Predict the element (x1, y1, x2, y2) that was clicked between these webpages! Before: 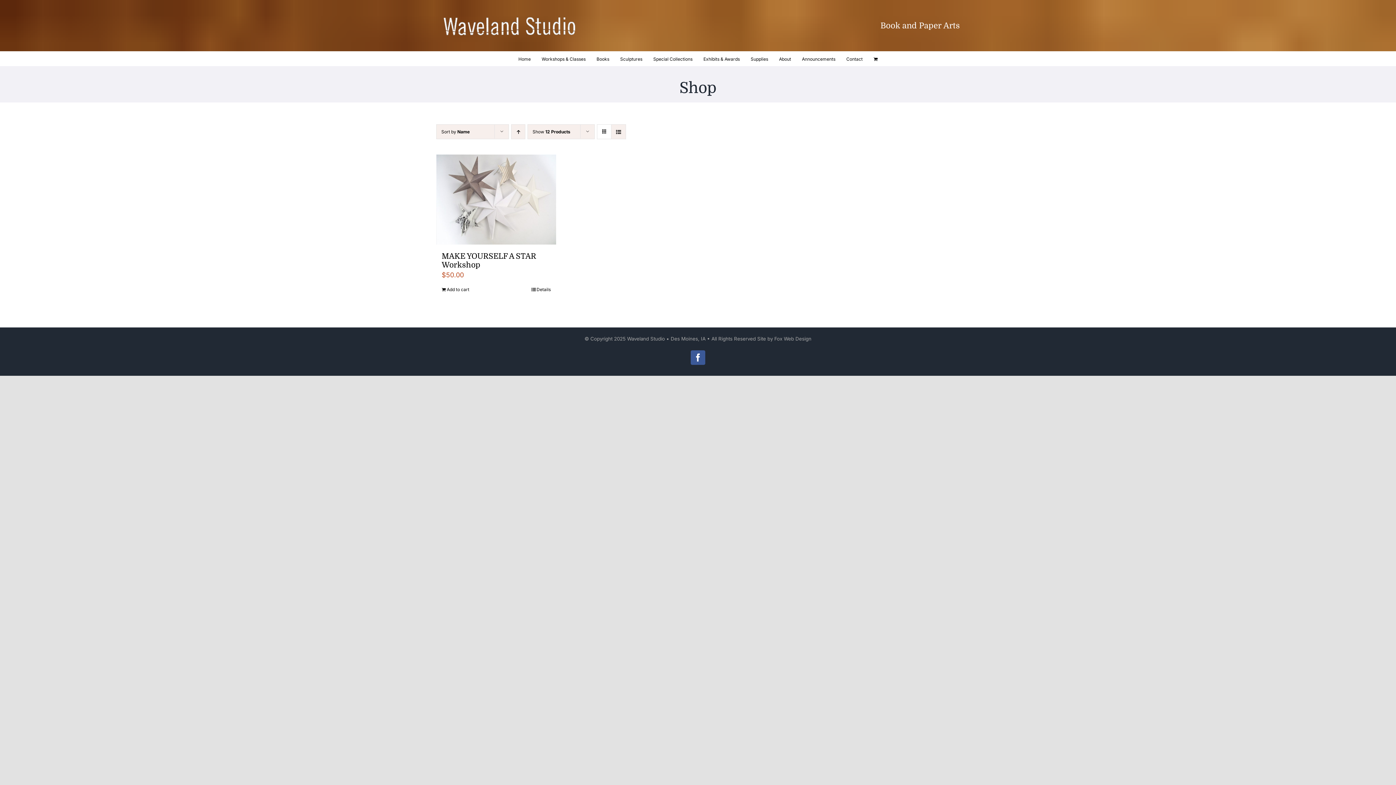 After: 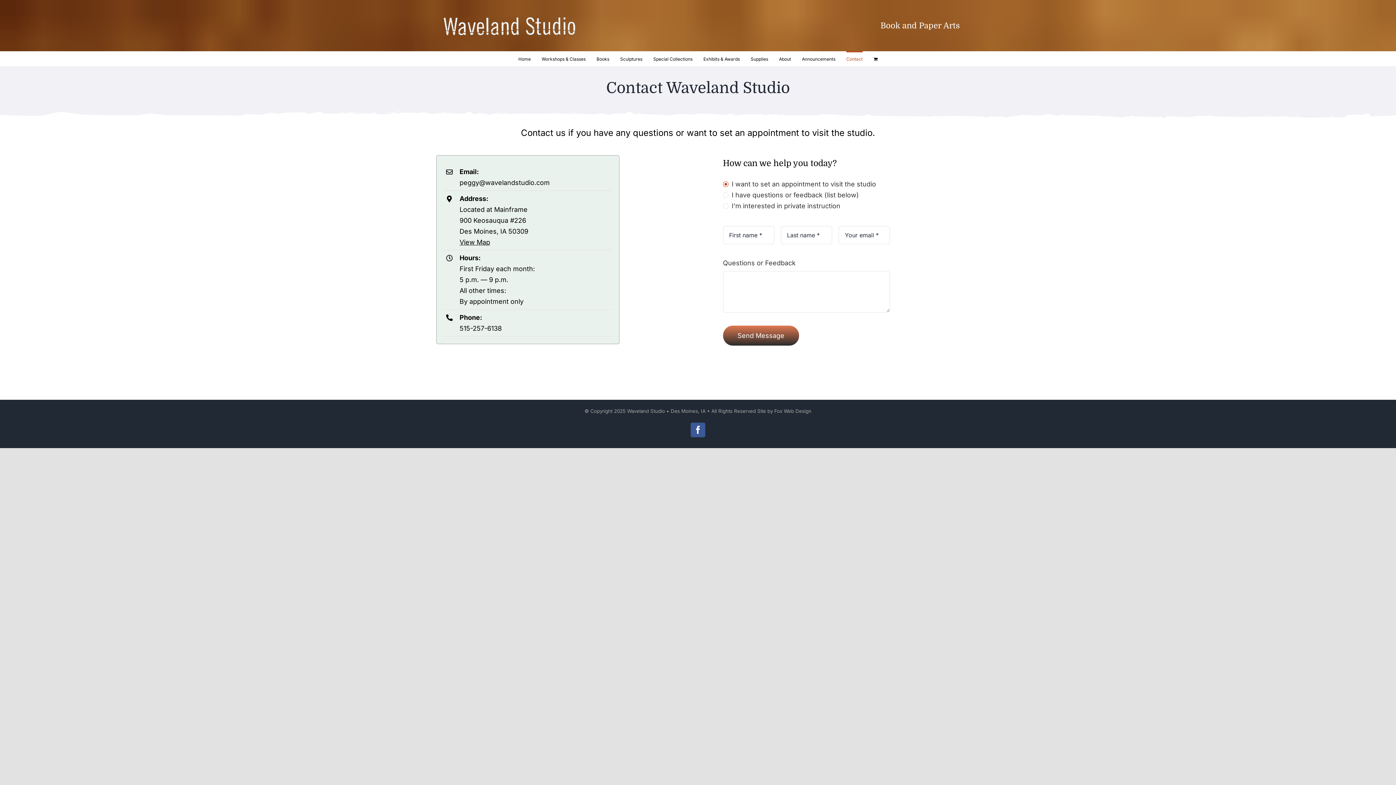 Action: label: Contact bbox: (846, 51, 862, 65)